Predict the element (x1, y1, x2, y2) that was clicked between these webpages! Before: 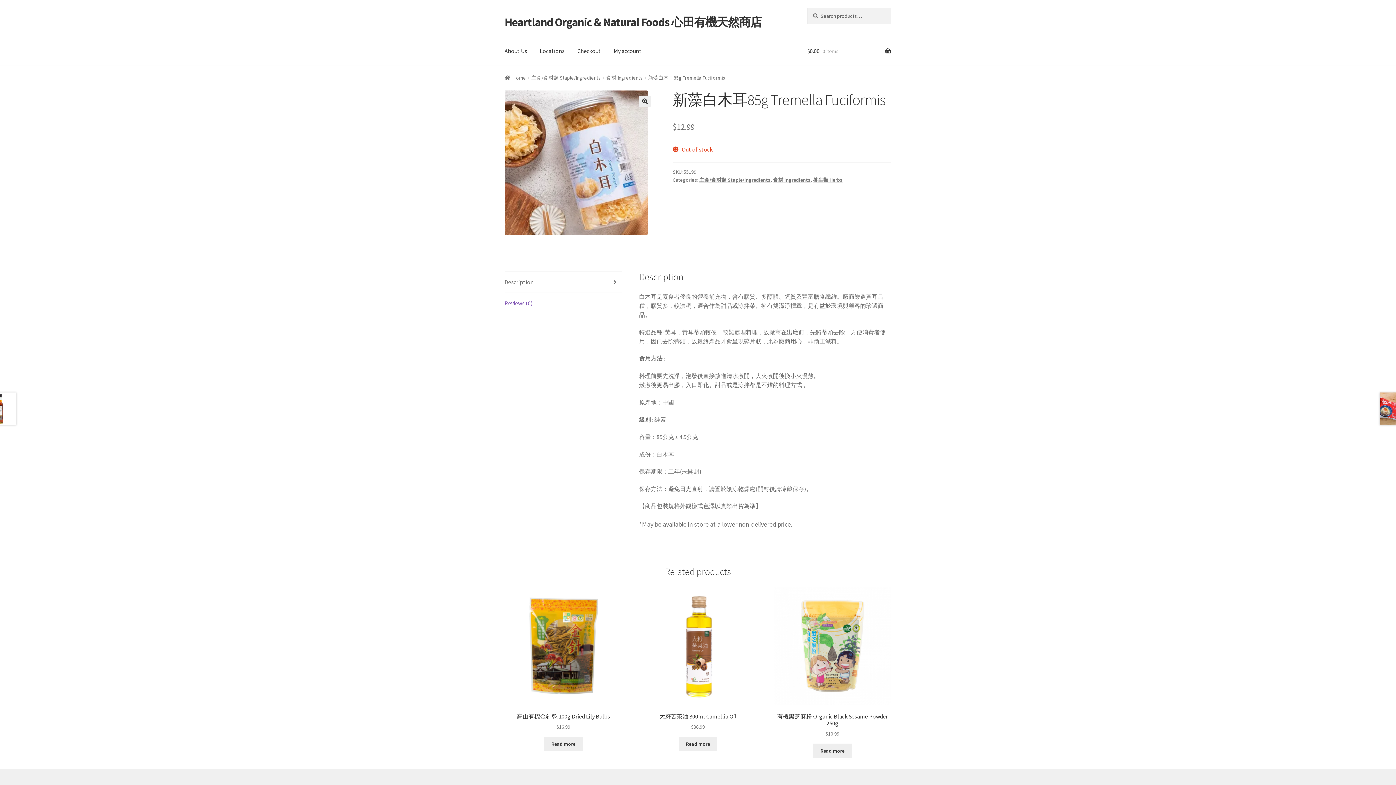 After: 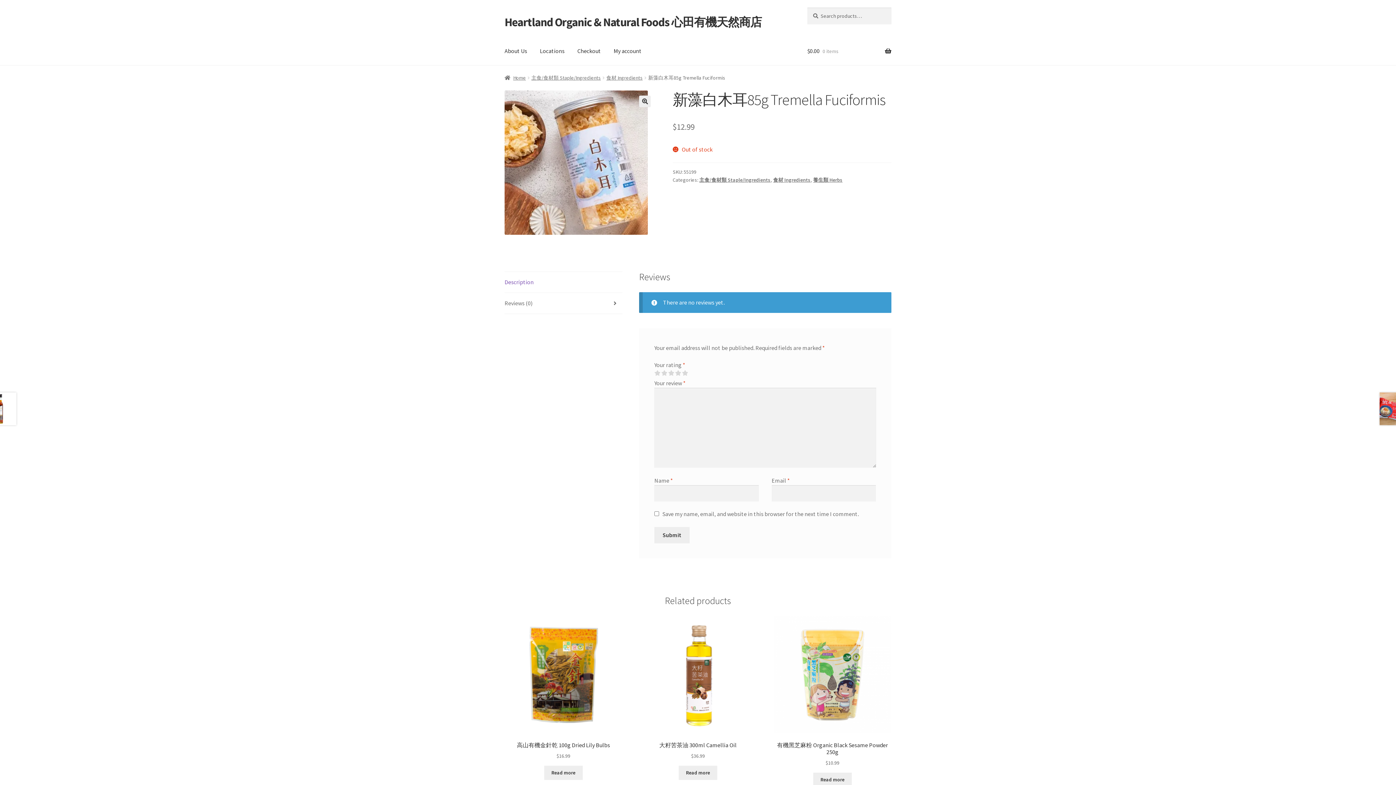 Action: label: Reviews (0) bbox: (504, 293, 622, 313)